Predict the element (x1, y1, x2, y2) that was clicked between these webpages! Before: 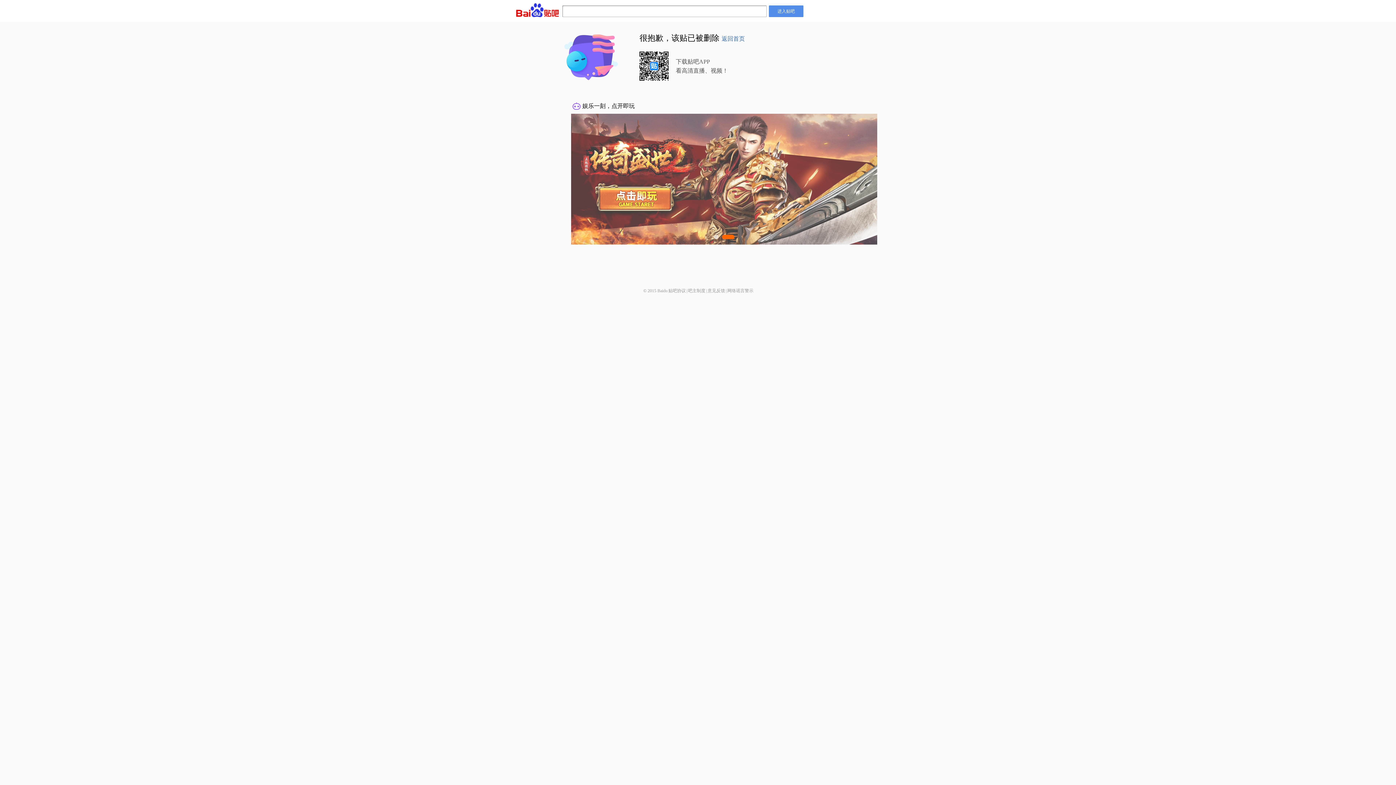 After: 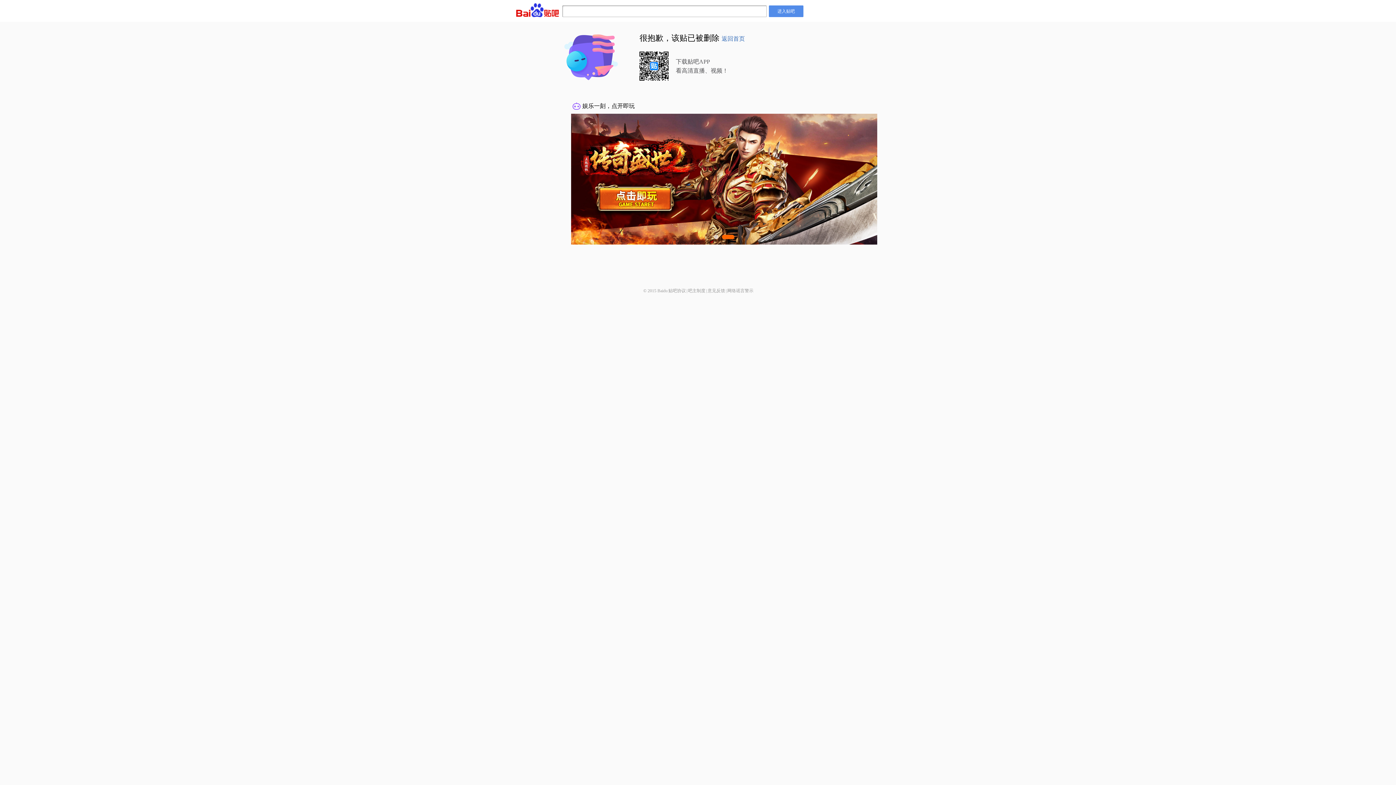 Action: bbox: (707, 288, 725, 293) label: 意见反馈